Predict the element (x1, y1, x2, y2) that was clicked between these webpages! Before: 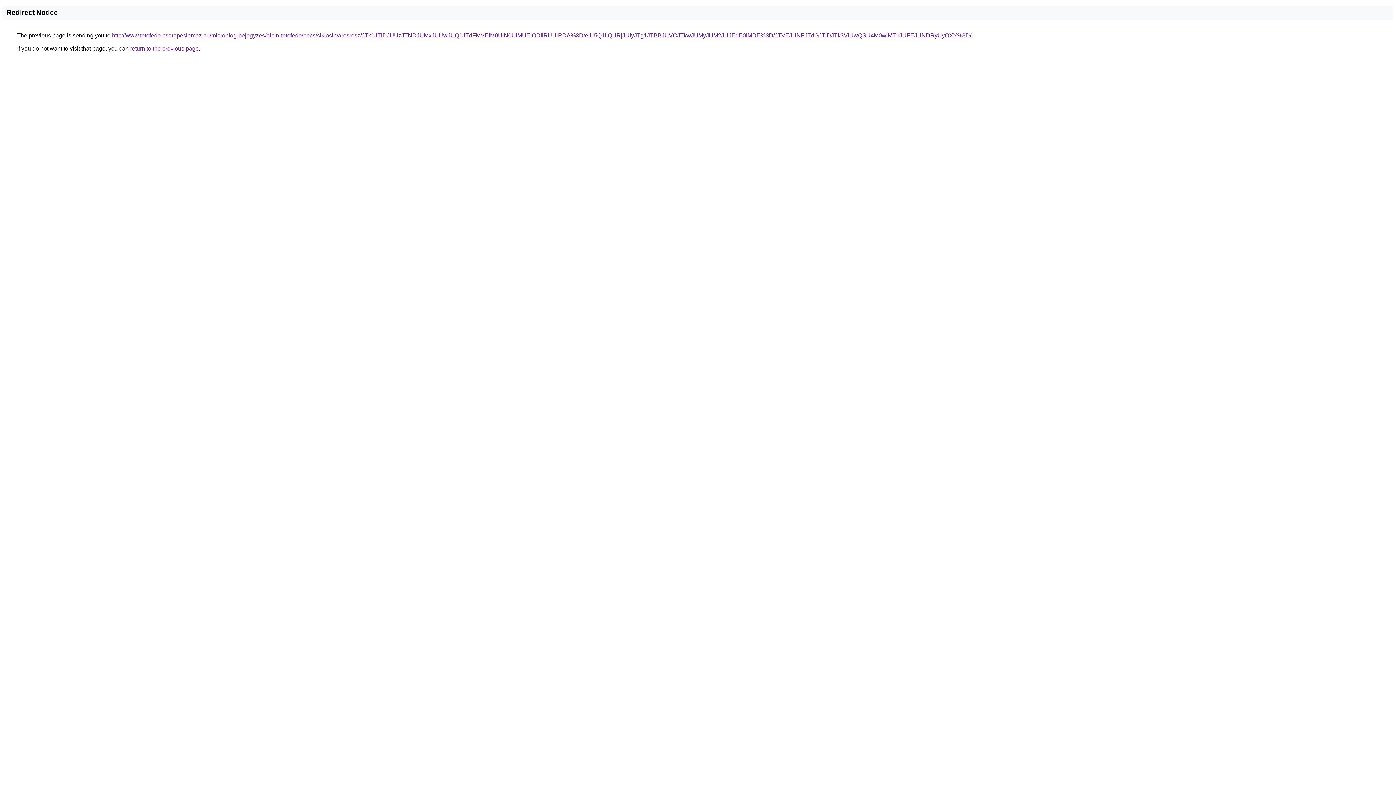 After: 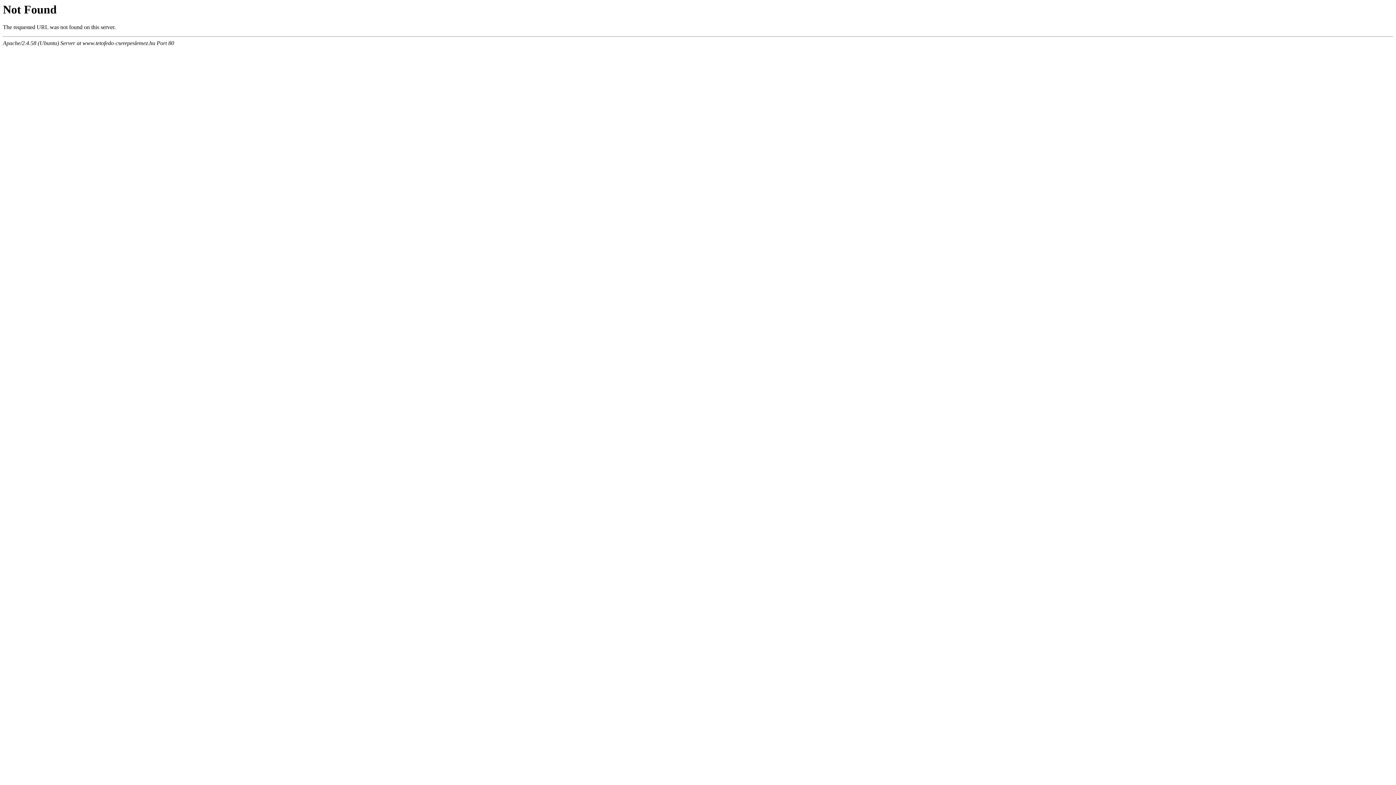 Action: label: http://www.tetofedo-cserepeslemez.hu/microblog-bejegyzes/albin-tetofedo/pecs/siklosi-varosresz/JTk1JTlDJUUzJTNDJUMxJUUwJUQ1JTdFMVElM0UlN0UlMUElODIlRUUlRDA%3D/eiU5Q1IlQURjJUIyJTg1JTBBJUVCJTkwJUMyJUM2JUJEdE0lMDE%3D/JTVEJUNFJTdGJTlDJTk3ViUwQSU4M0wlMTIrJUFEJUNDRyUyOXY%3D/ bbox: (112, 32, 971, 38)